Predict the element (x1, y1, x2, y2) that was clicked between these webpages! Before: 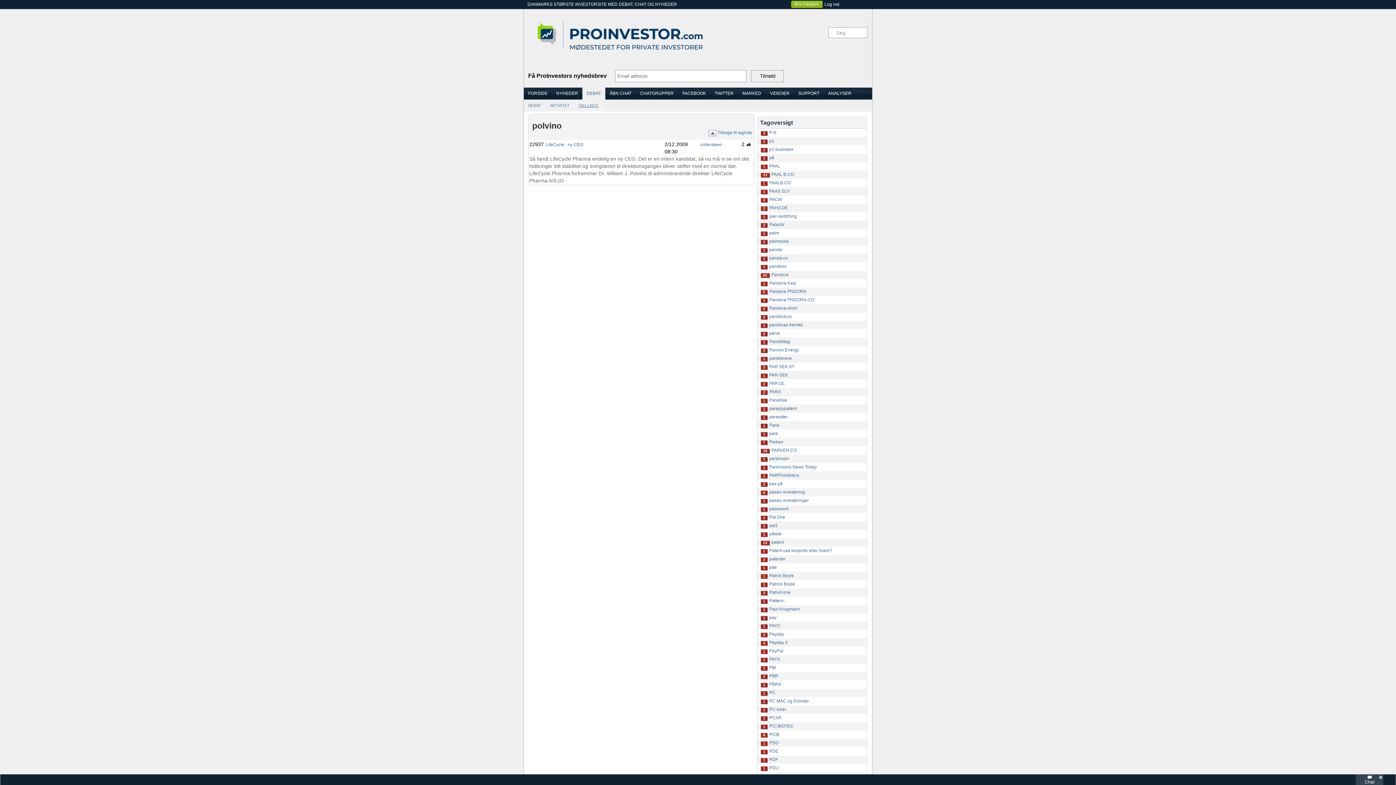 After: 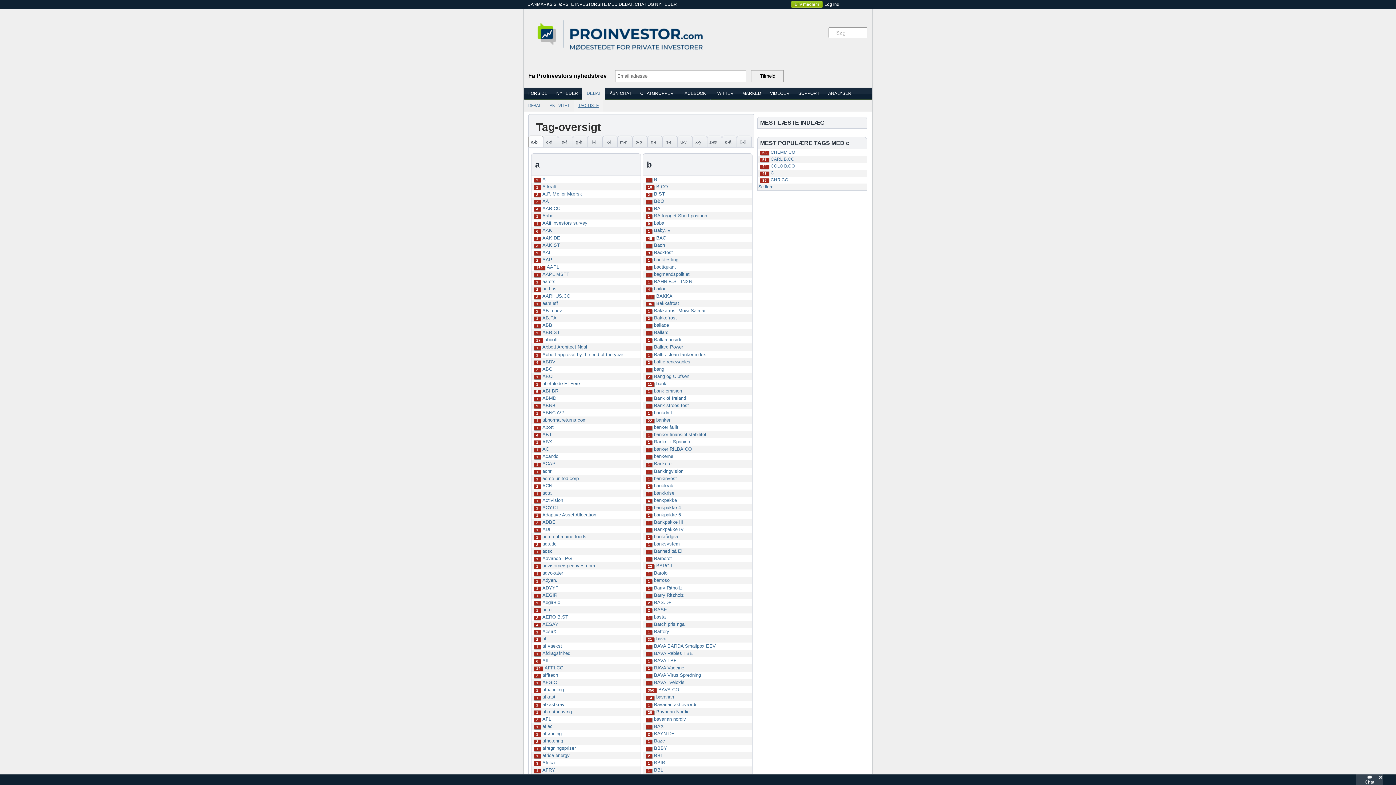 Action: label: TAG-LISTE bbox: (574, 165, 603, 169)